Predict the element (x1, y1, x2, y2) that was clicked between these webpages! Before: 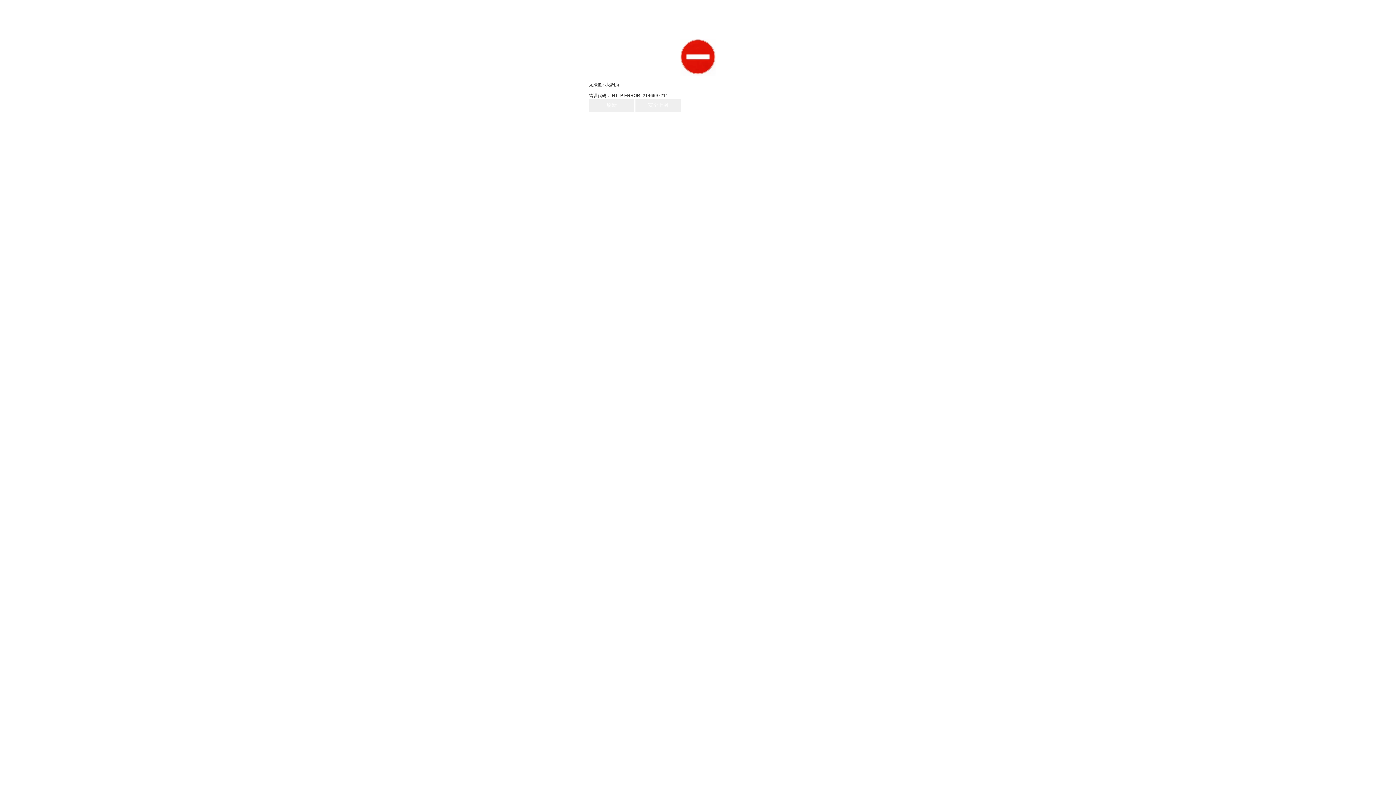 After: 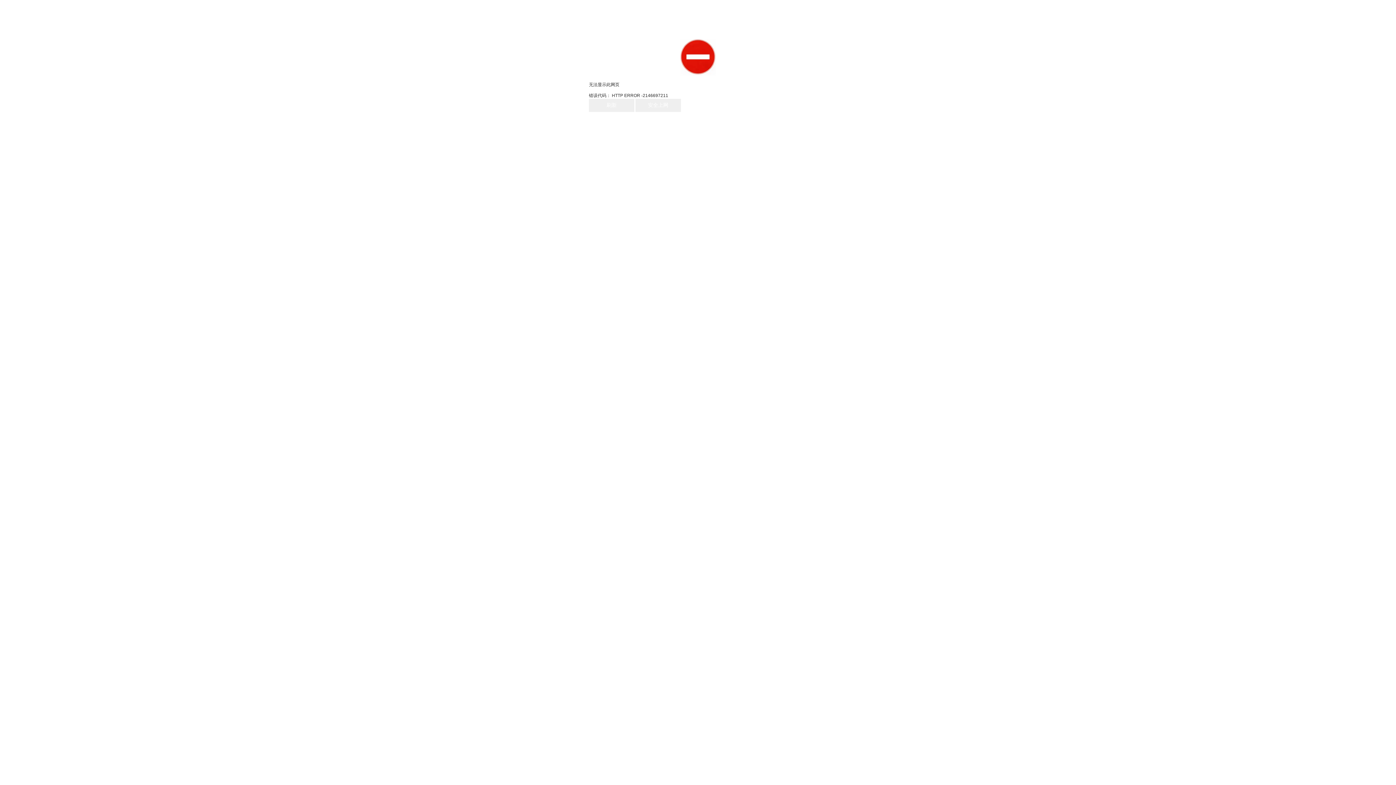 Action: bbox: (589, 98, 634, 112) label: 刷新